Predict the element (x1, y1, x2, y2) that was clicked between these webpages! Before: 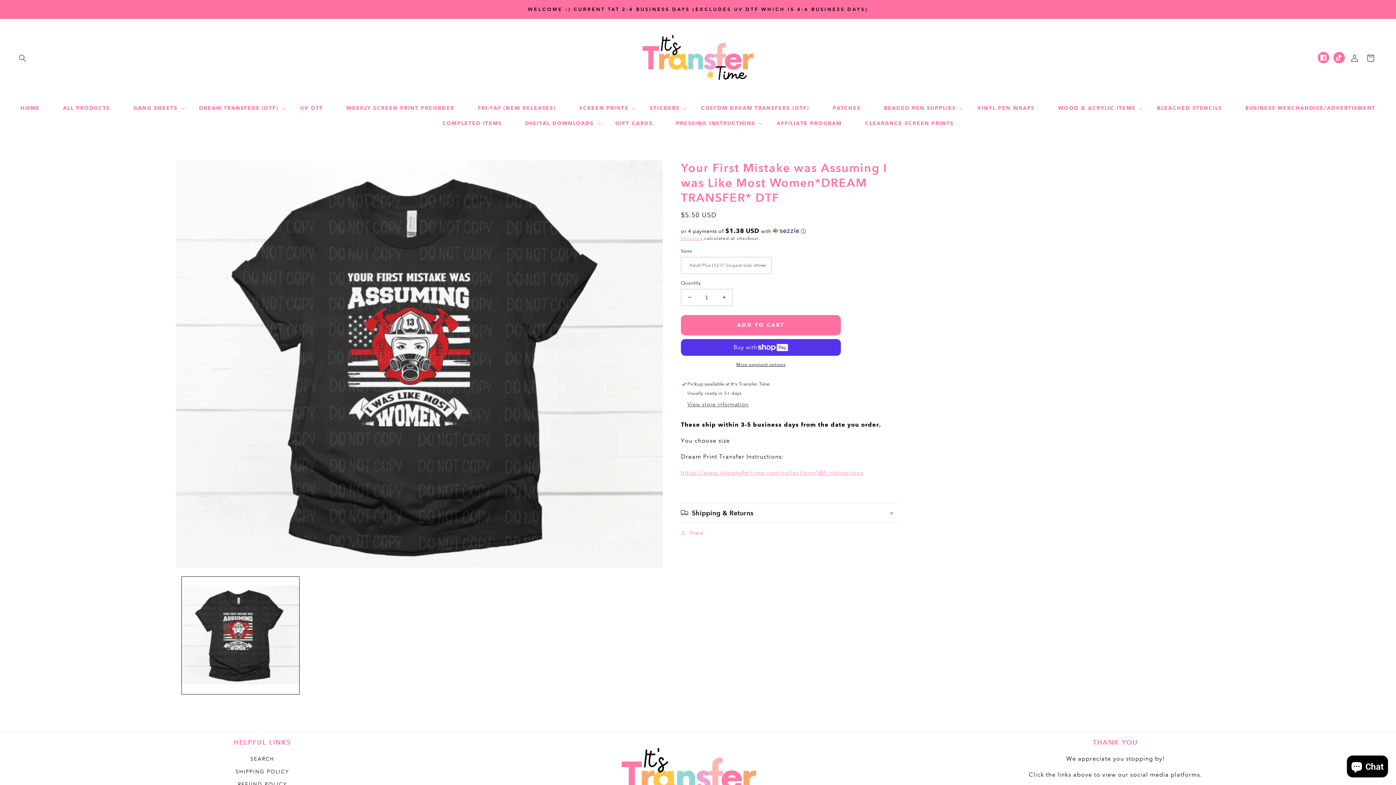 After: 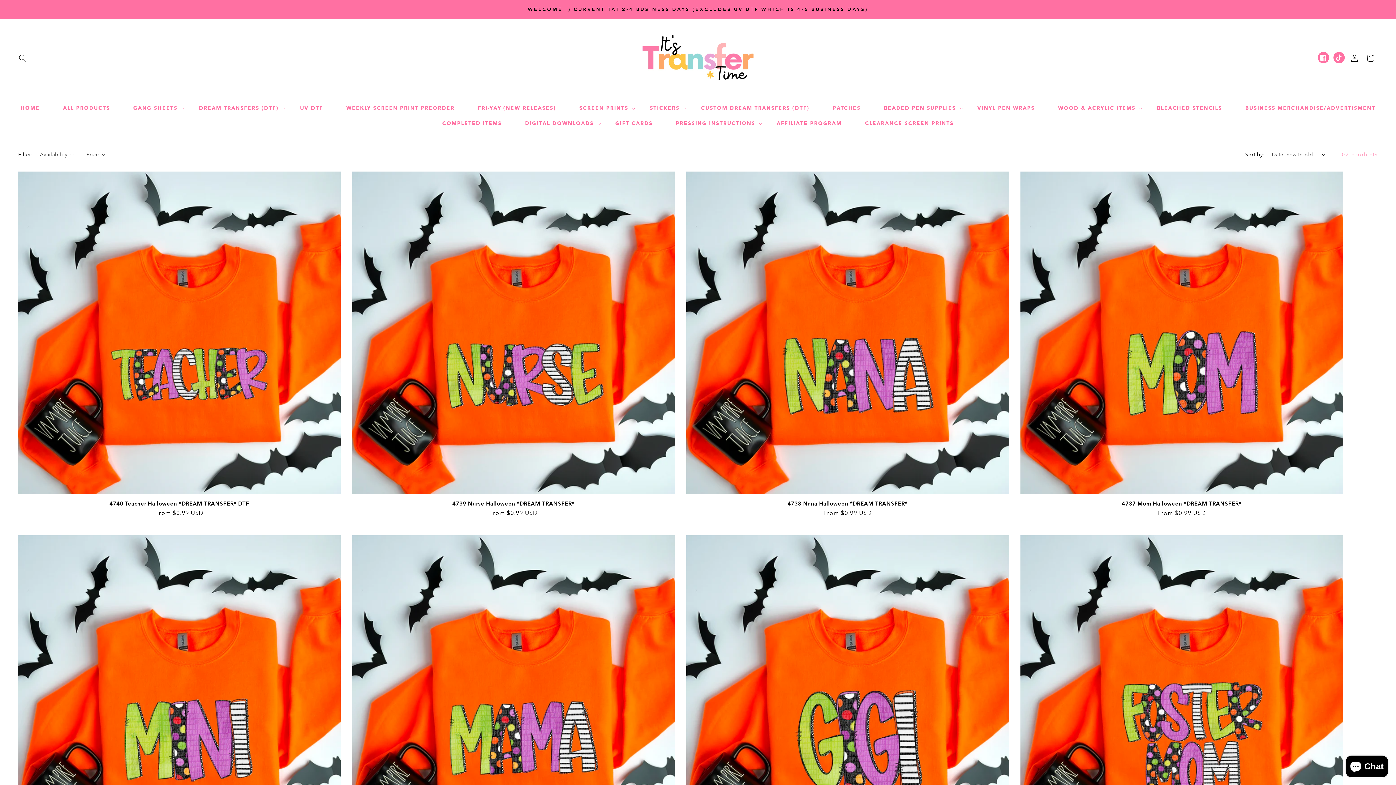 Action: label: FRI-YAY (NEW RELEASES) bbox: (466, 100, 567, 115)